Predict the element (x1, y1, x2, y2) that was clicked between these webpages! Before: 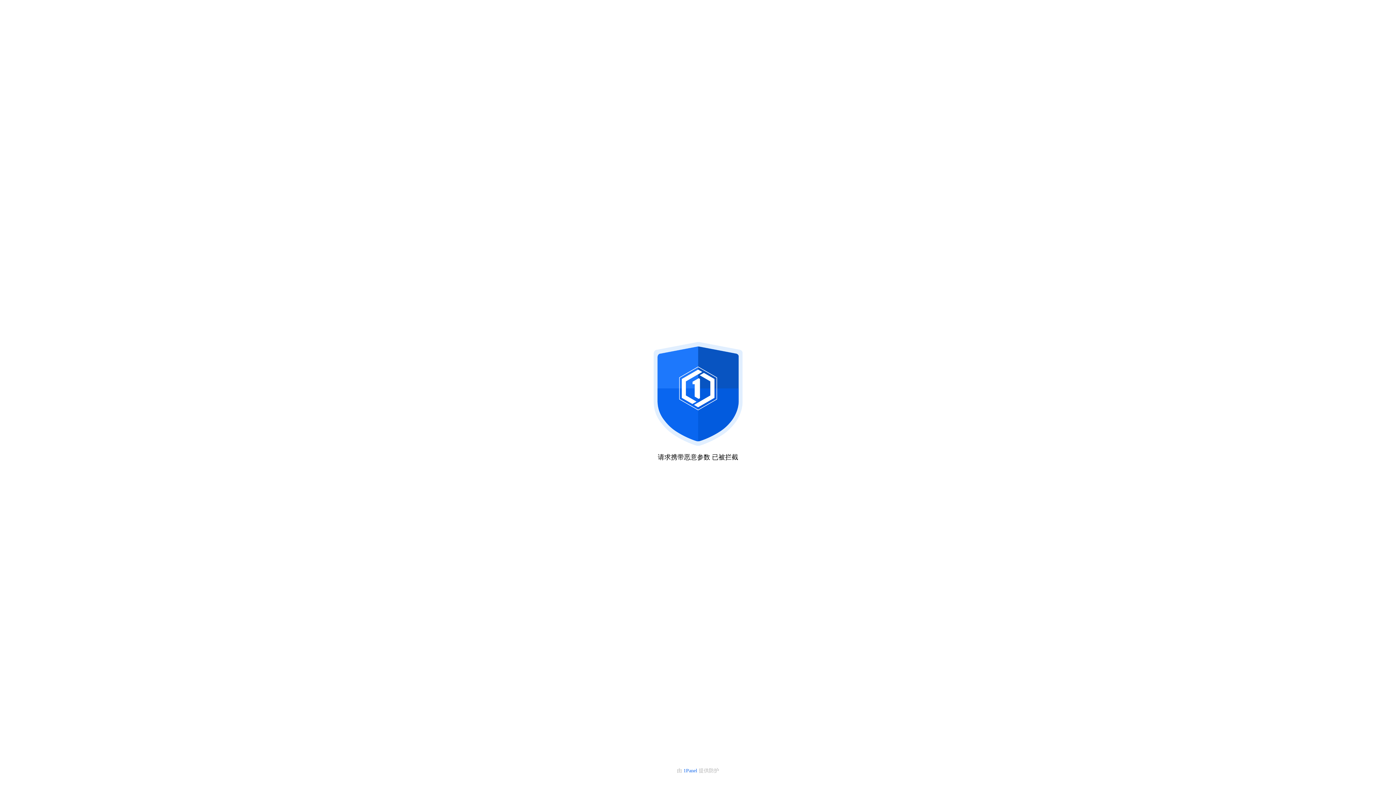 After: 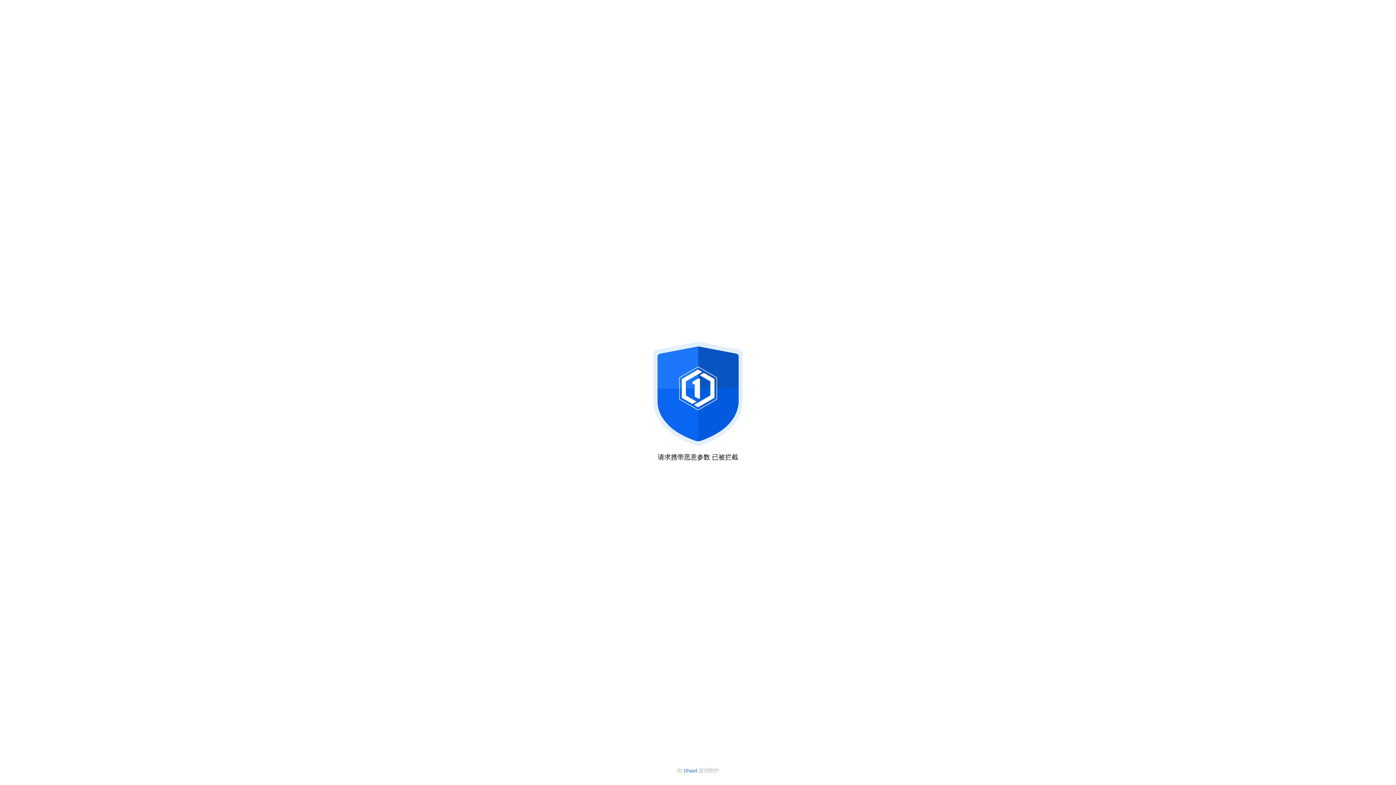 Action: label: 1Panel  bbox: (683, 768, 698, 773)